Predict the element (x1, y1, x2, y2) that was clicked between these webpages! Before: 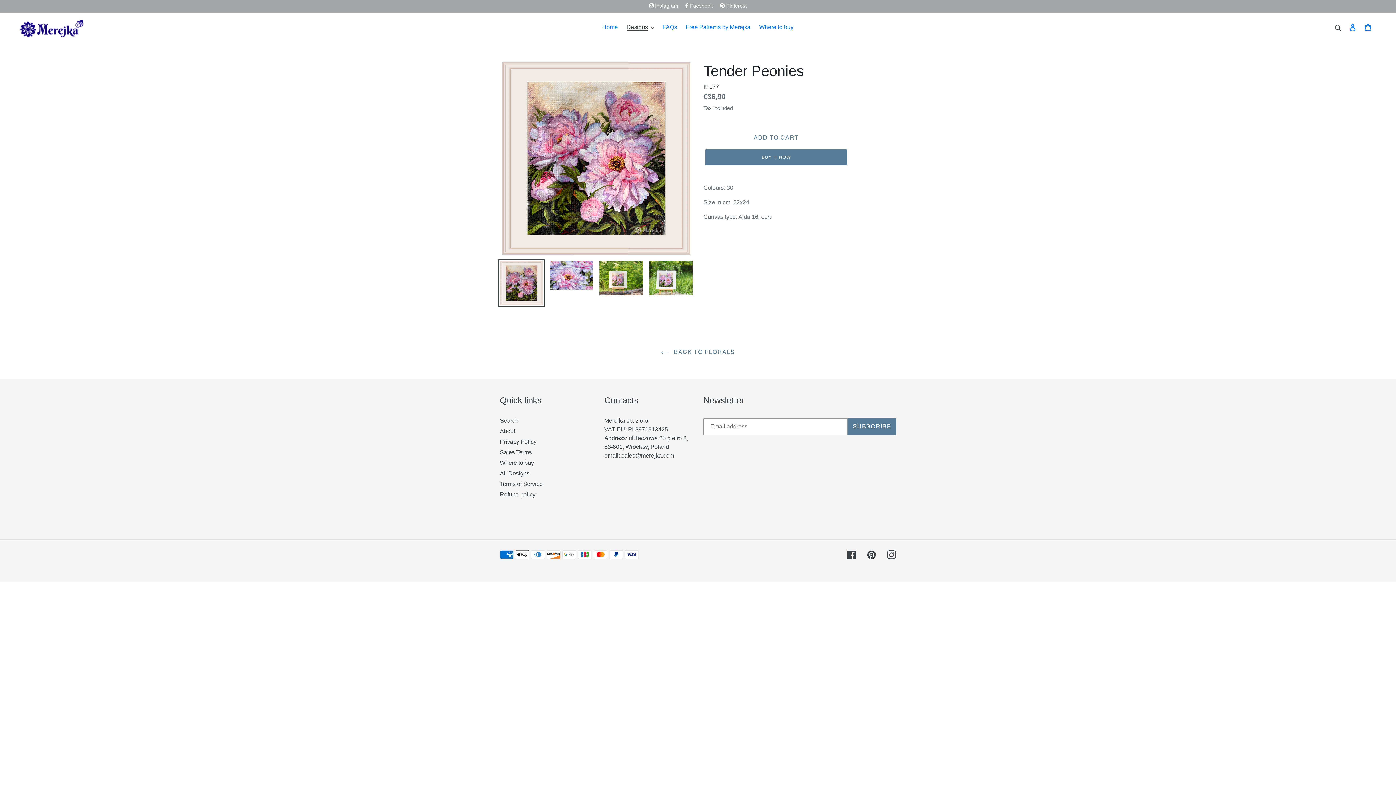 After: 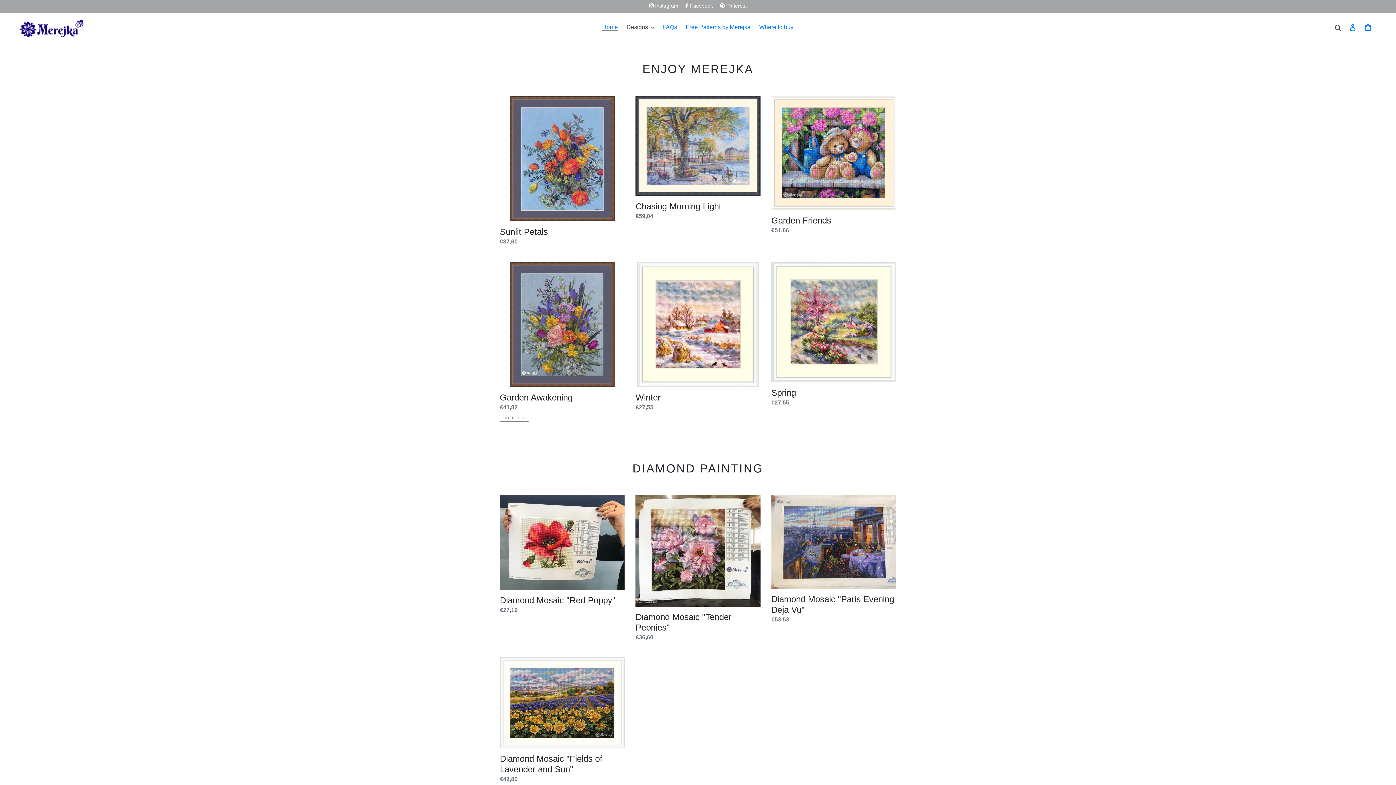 Action: label: Home bbox: (598, 21, 621, 32)